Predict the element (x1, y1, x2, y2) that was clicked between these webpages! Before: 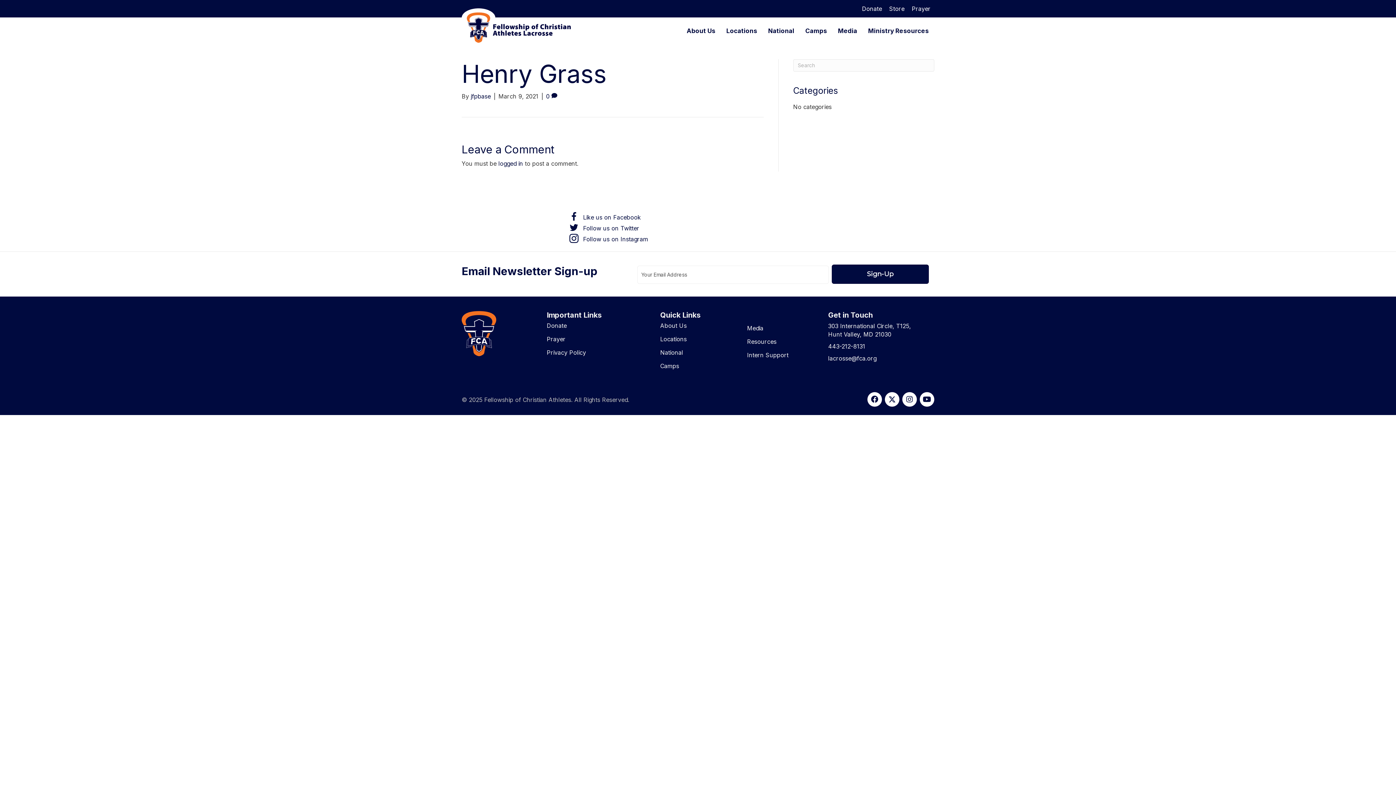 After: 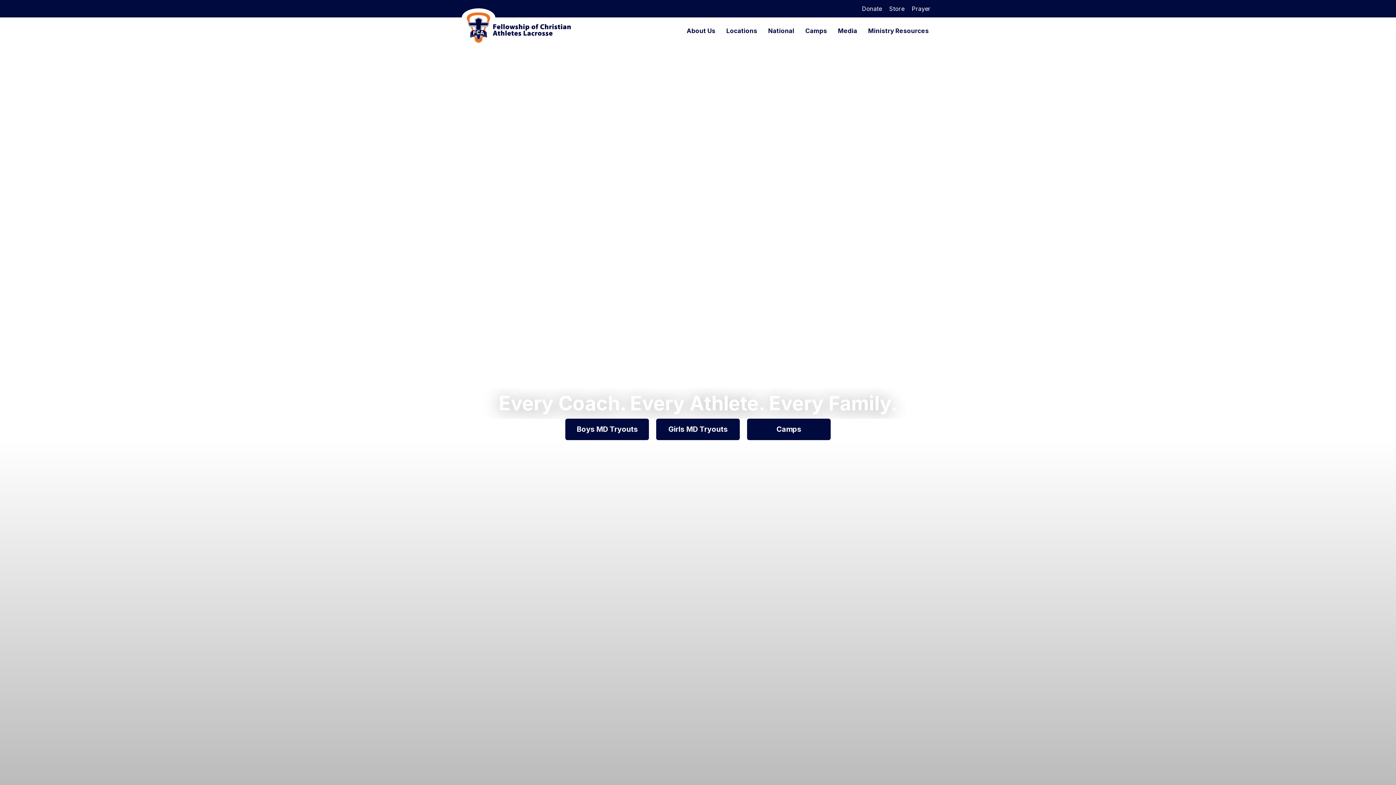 Action: bbox: (470, 92, 490, 99) label: jfpbase